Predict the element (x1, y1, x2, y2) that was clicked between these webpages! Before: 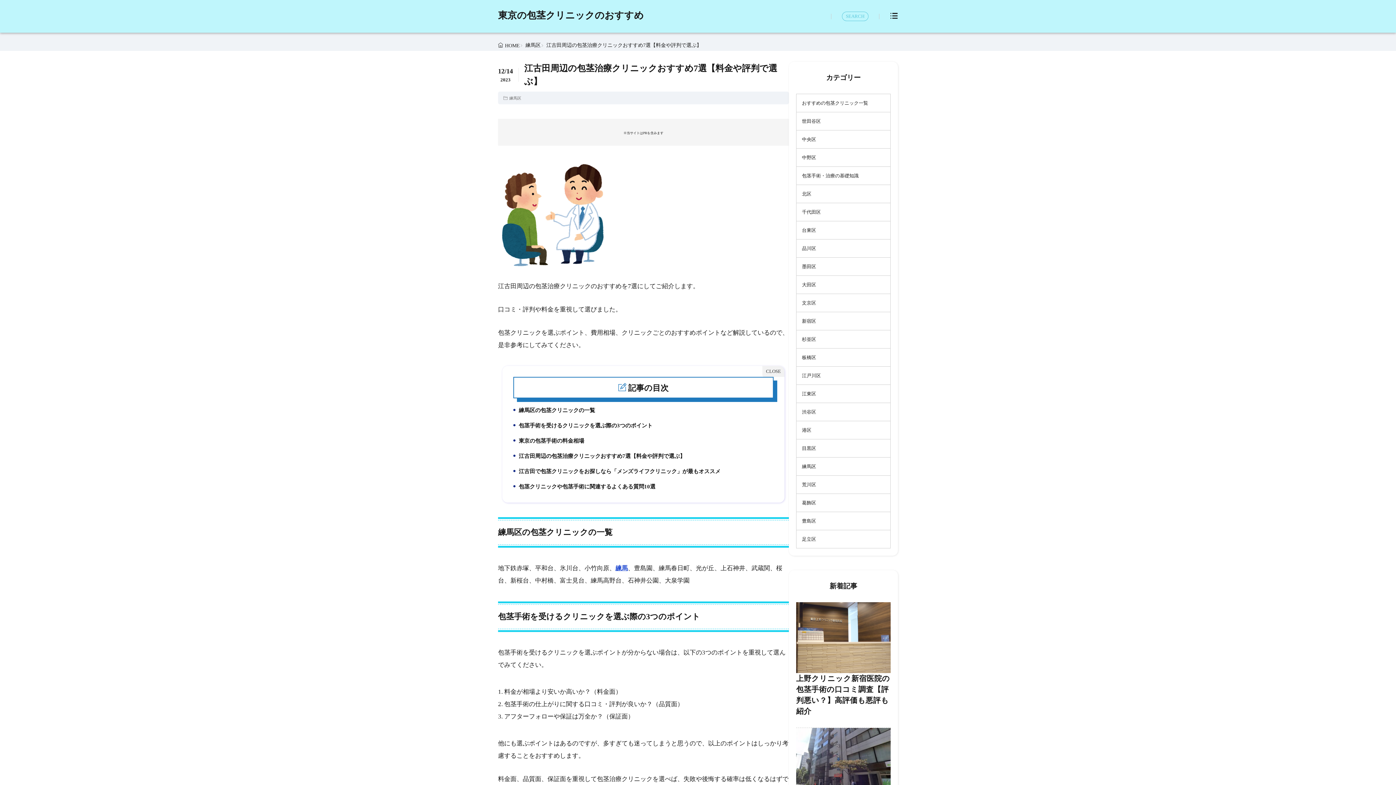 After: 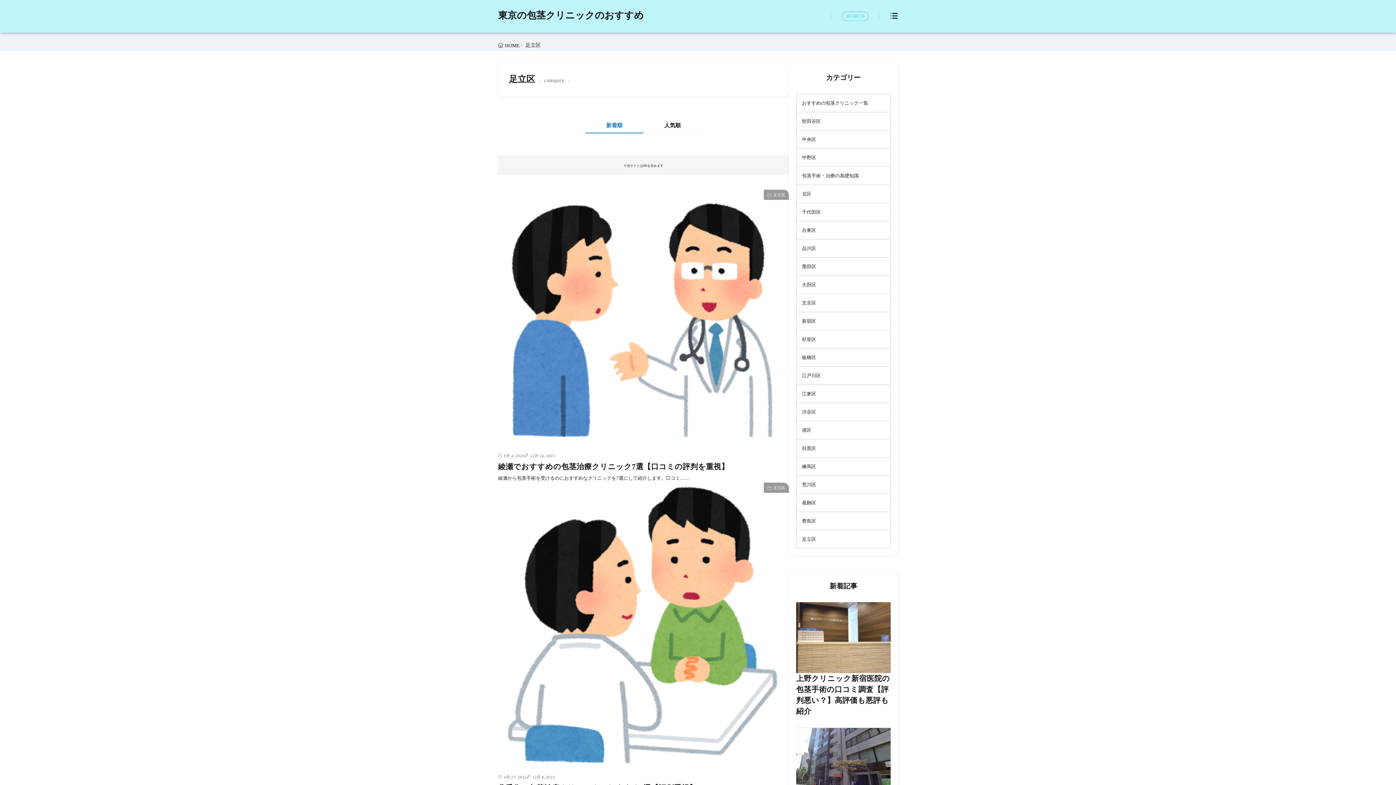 Action: label: 足立区 bbox: (796, 530, 890, 548)